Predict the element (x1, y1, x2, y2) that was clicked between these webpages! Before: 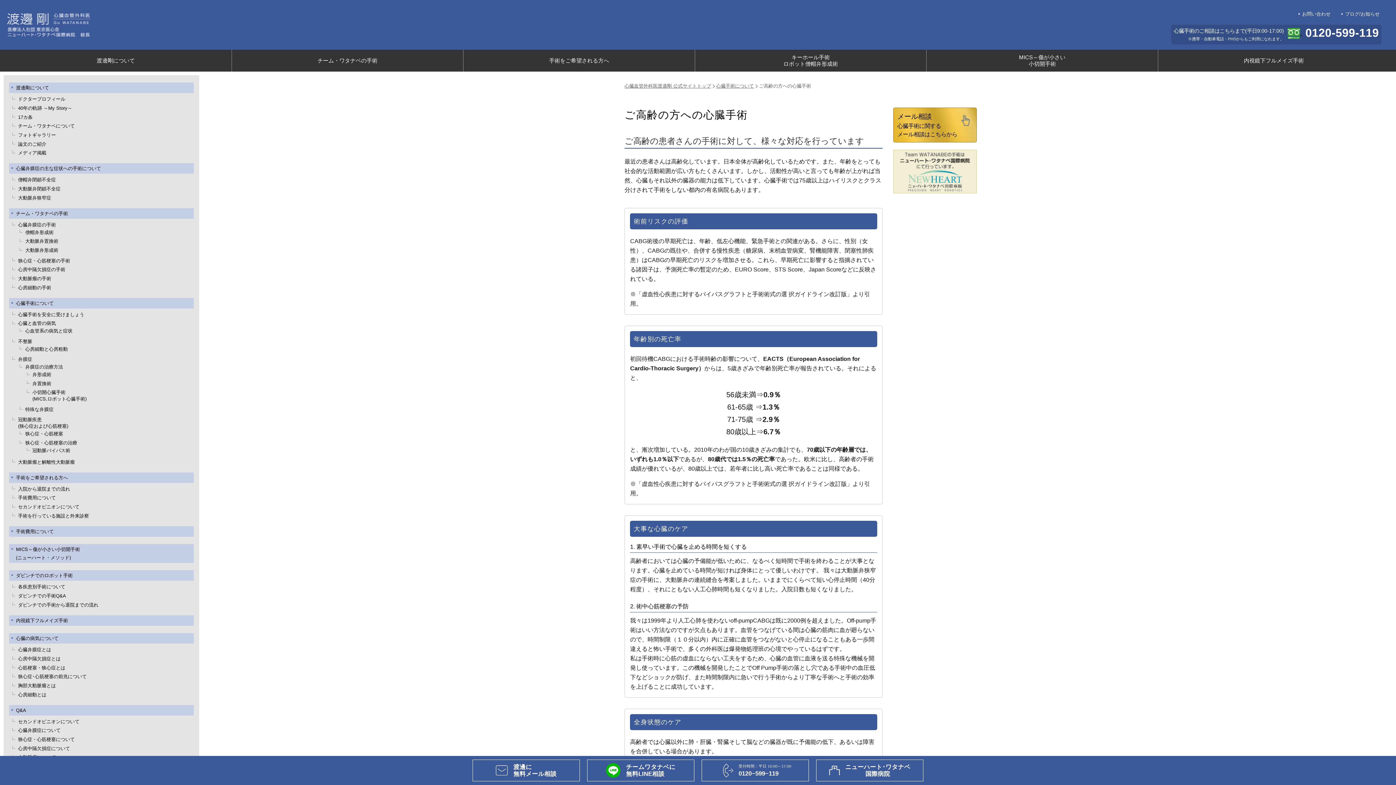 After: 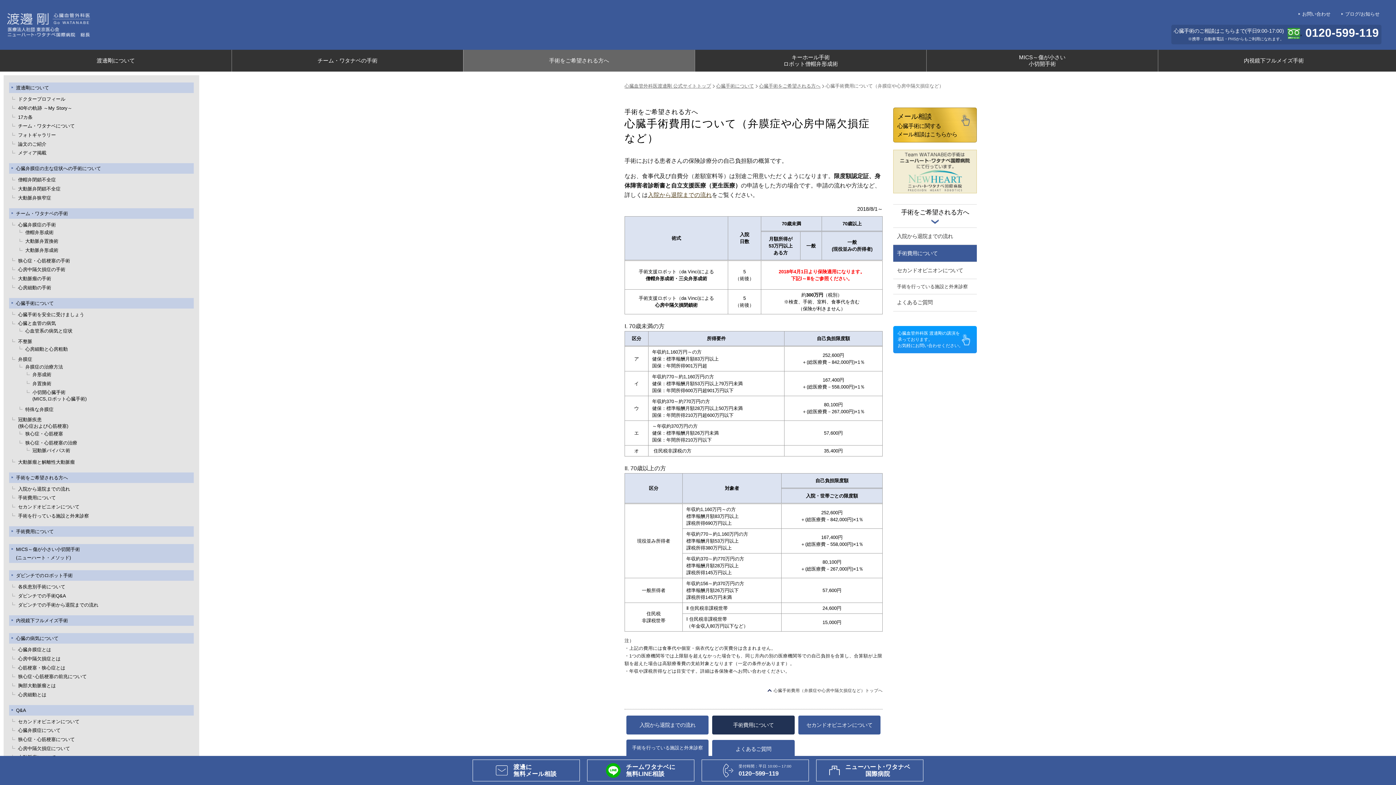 Action: bbox: (16, 493, 193, 501) label: 手術費用について